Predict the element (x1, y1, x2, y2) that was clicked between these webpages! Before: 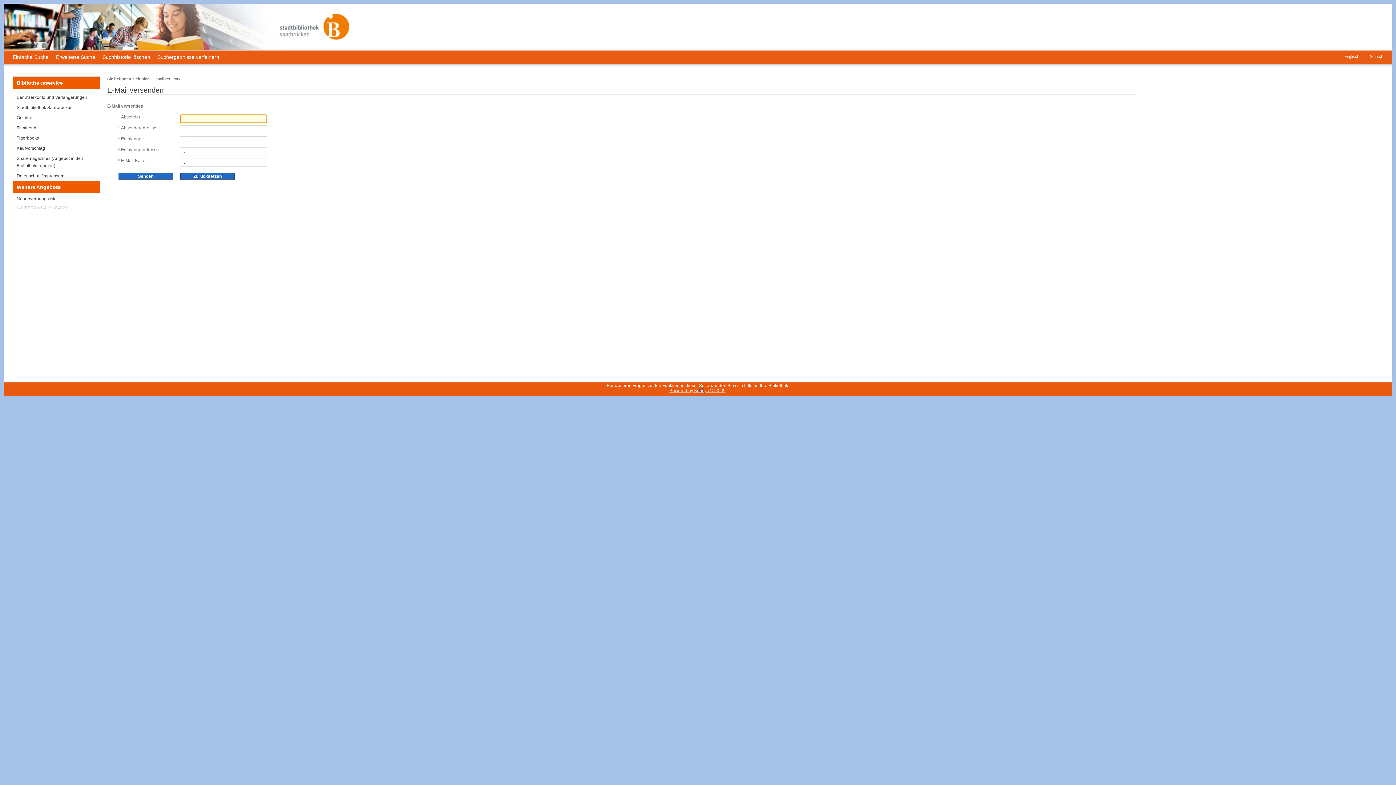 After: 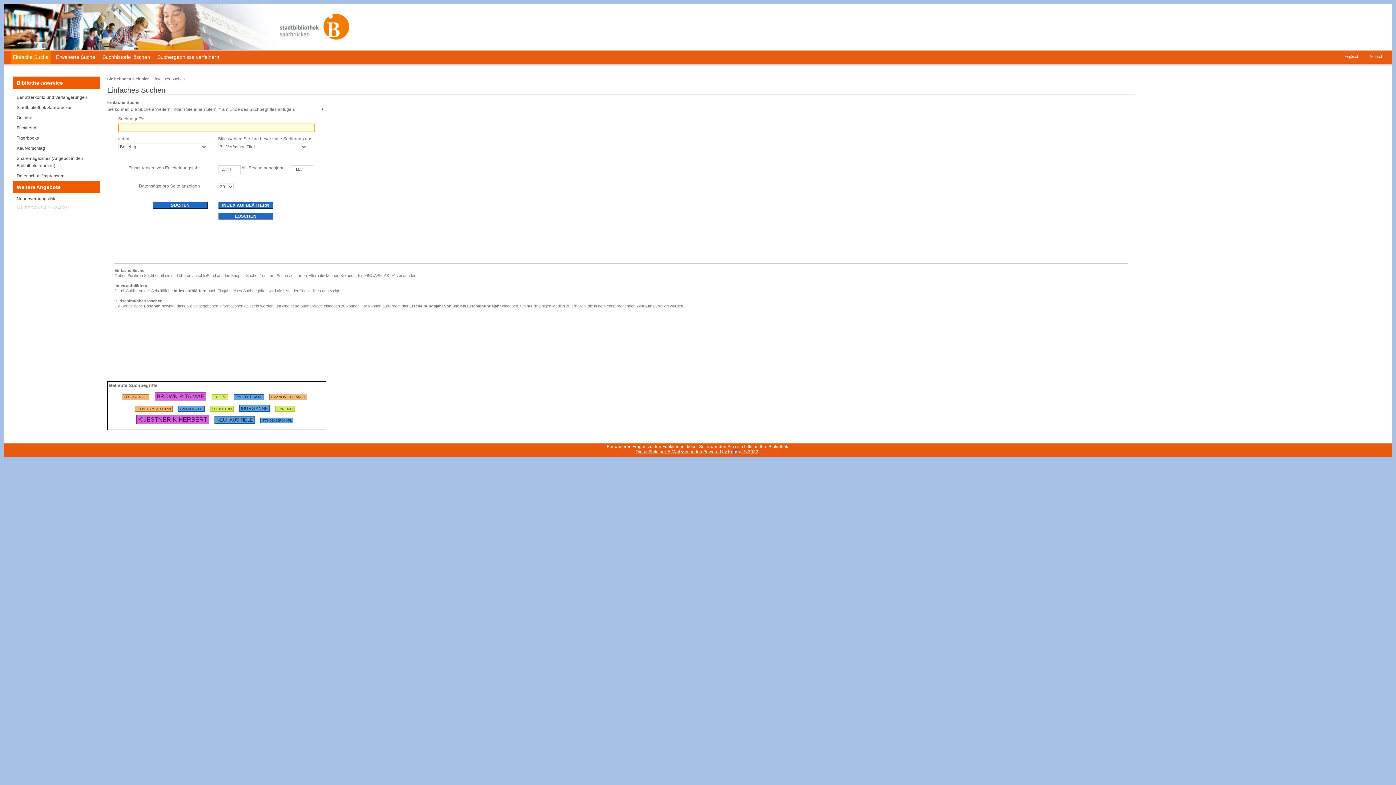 Action: bbox: (224, 50, 228, 64)